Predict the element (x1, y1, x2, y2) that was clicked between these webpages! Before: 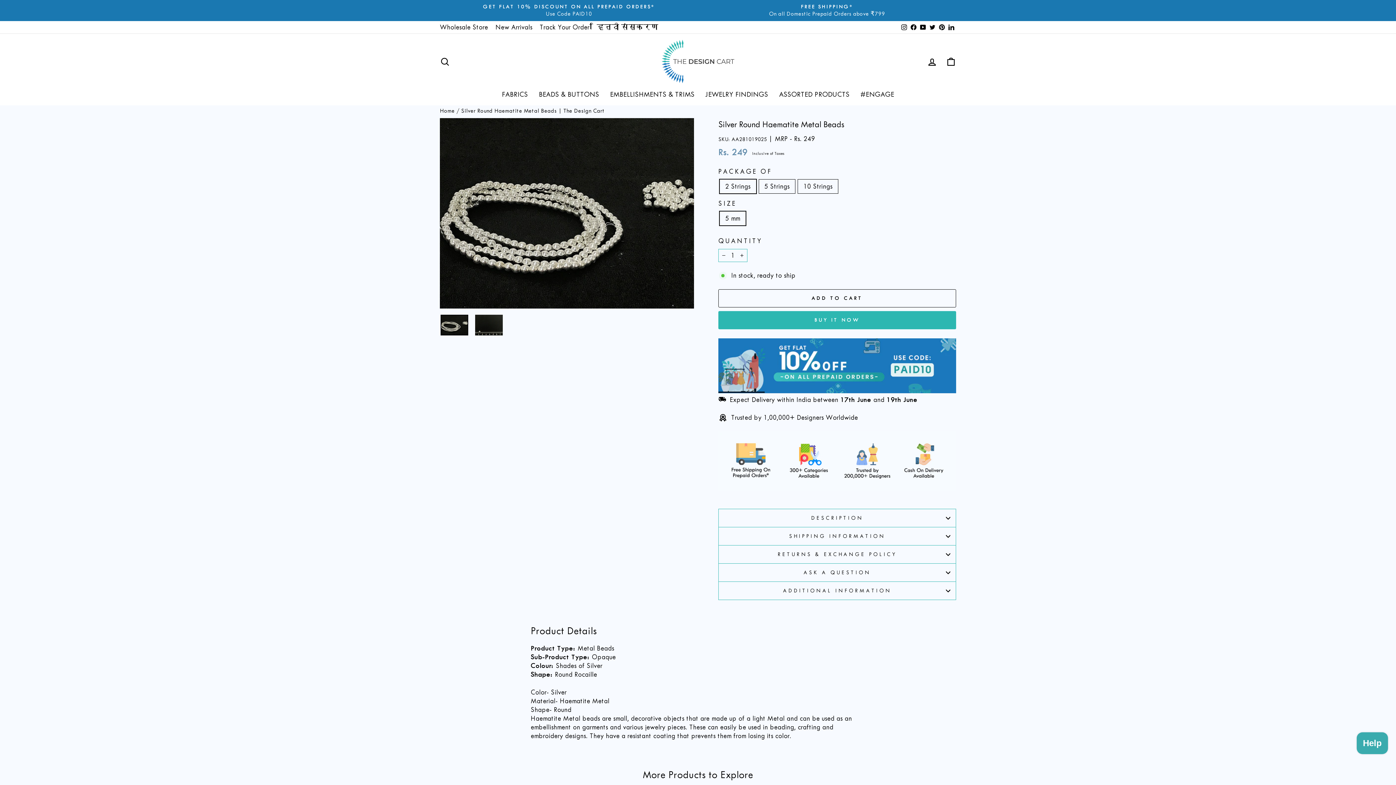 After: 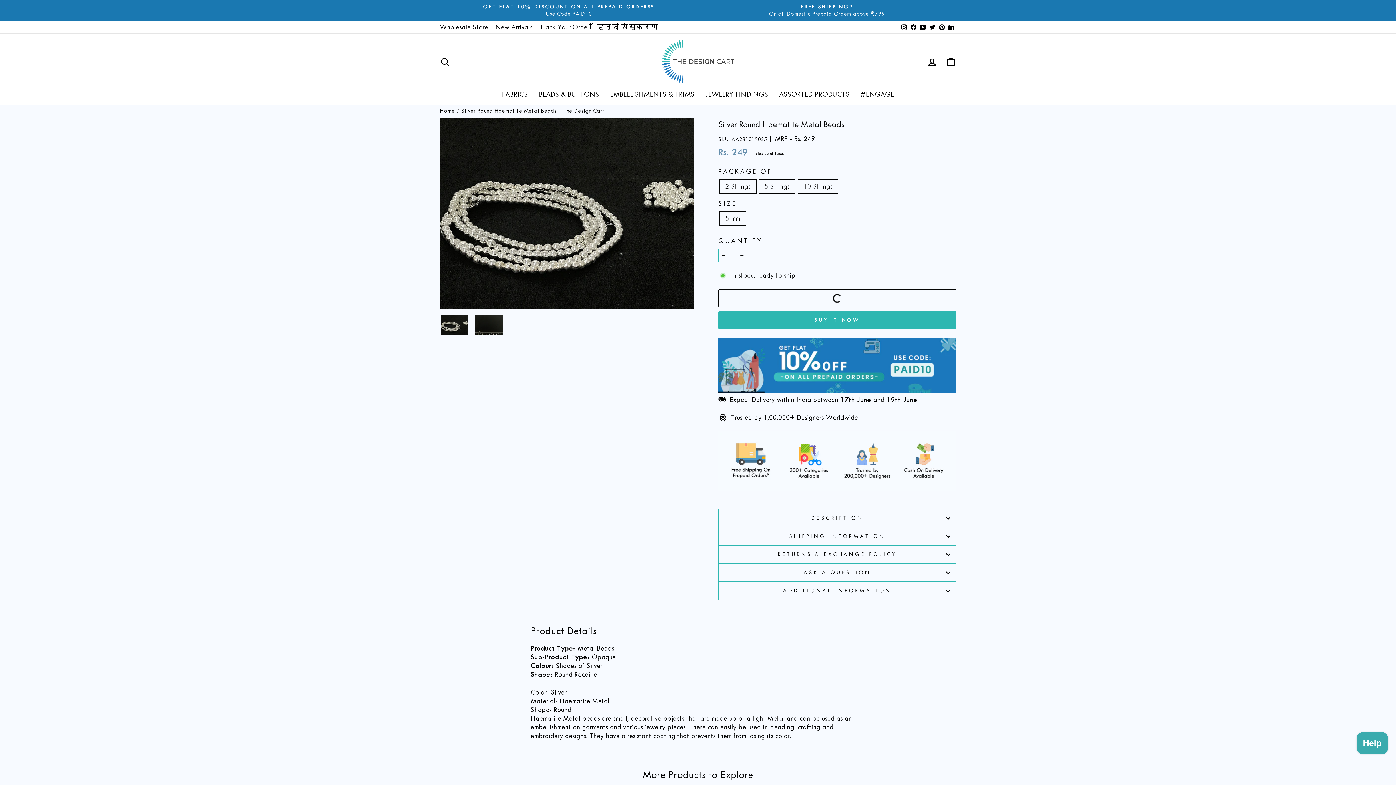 Action: bbox: (718, 289, 956, 307) label: ADD TO CART